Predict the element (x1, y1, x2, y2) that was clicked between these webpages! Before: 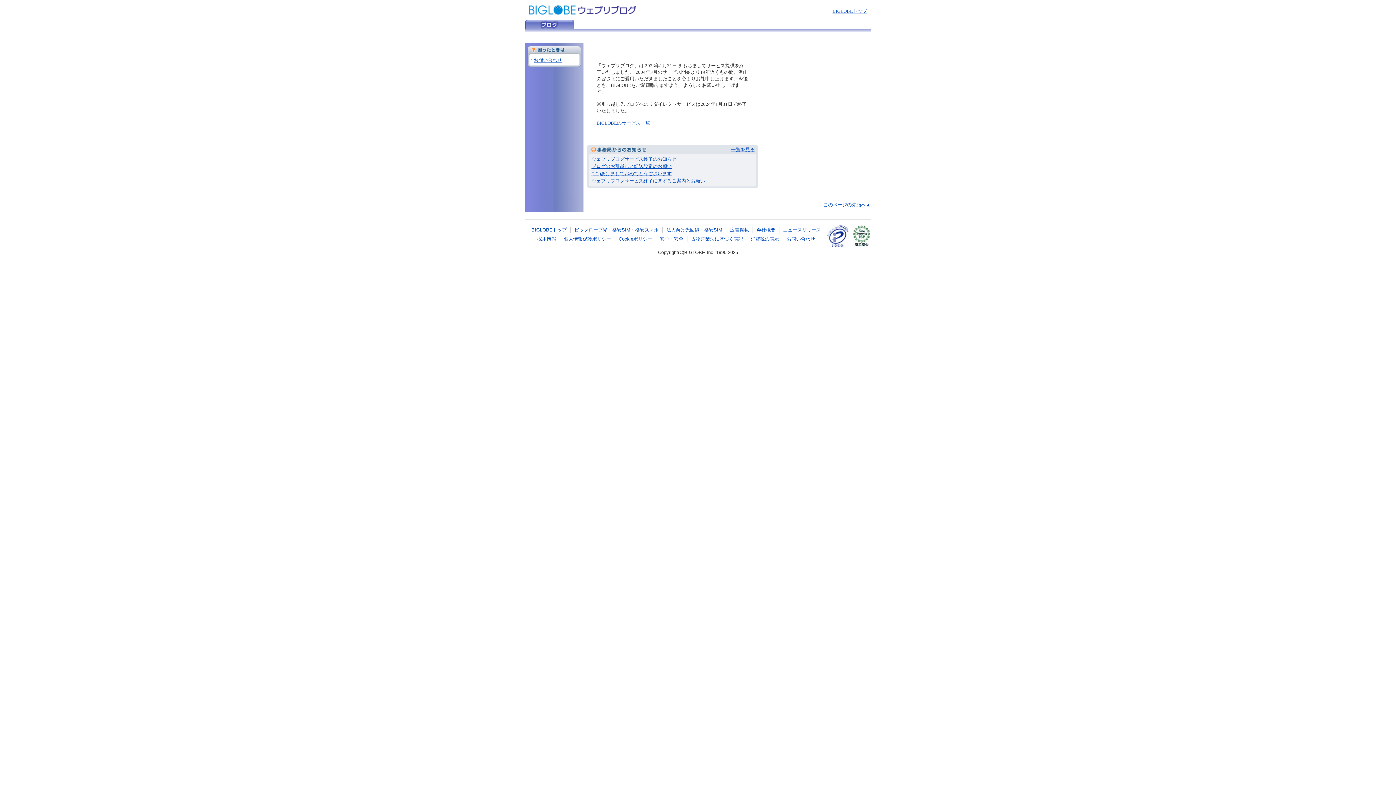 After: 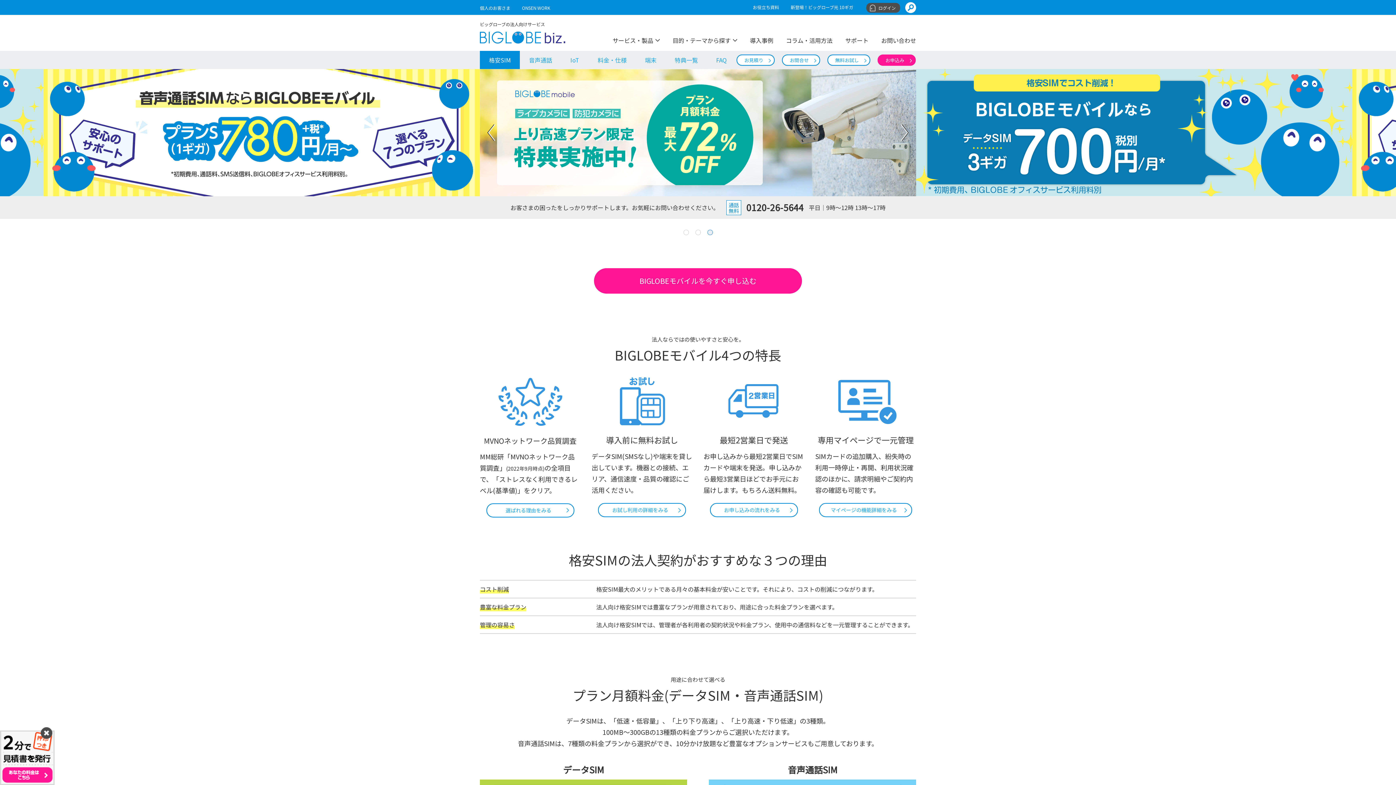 Action: label: 格安SIM bbox: (704, 227, 722, 232)